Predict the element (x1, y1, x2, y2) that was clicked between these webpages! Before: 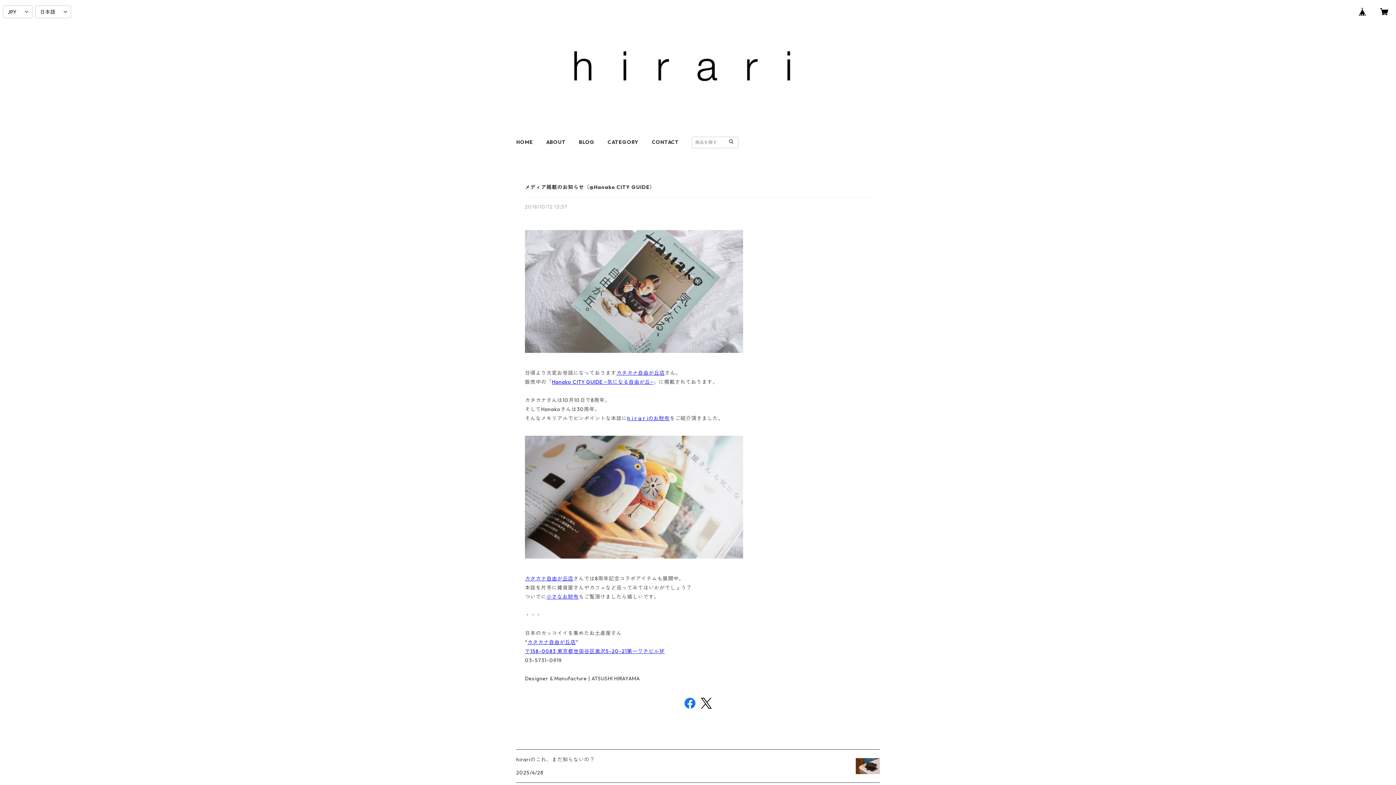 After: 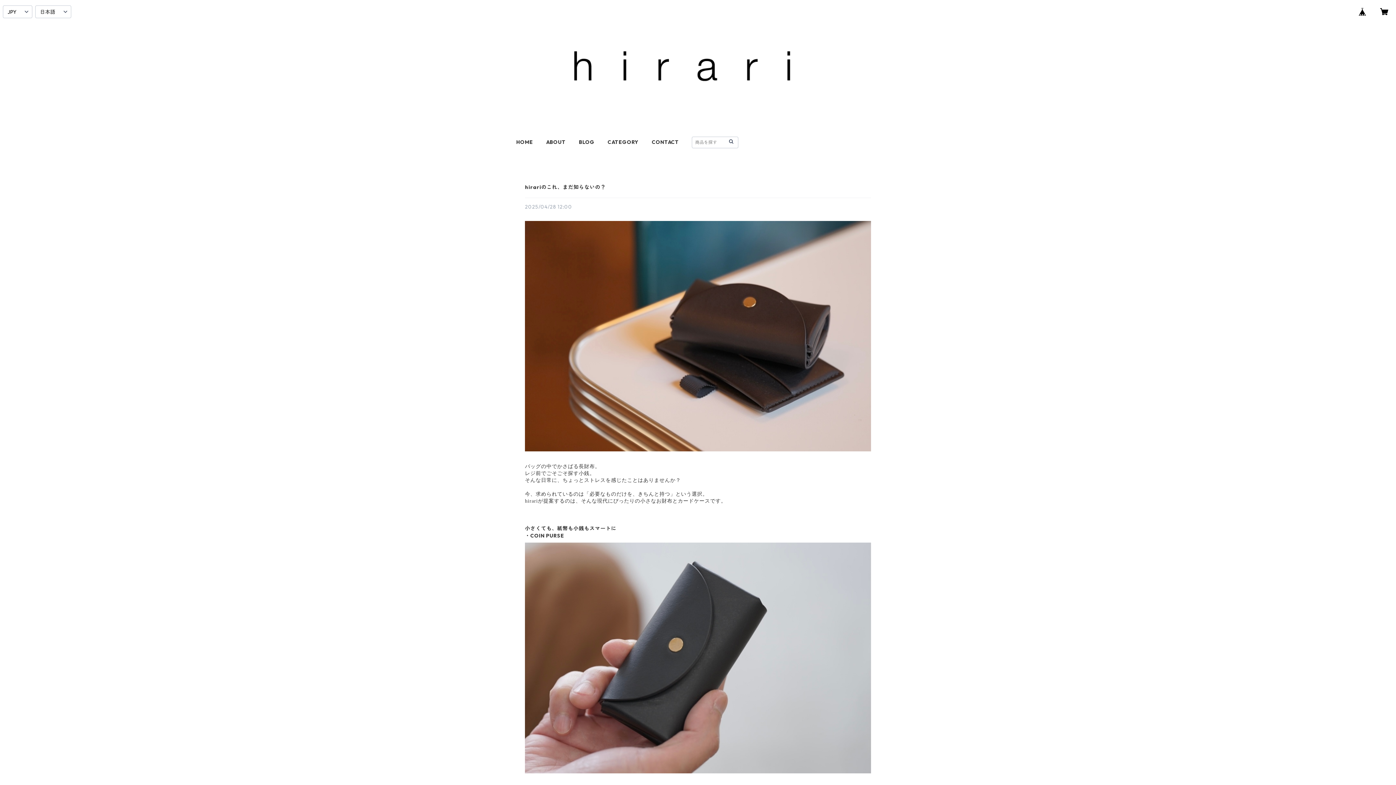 Action: label: hirariのこれ、まだ知らないの？

2025/4/28 bbox: (516, 750, 880, 782)